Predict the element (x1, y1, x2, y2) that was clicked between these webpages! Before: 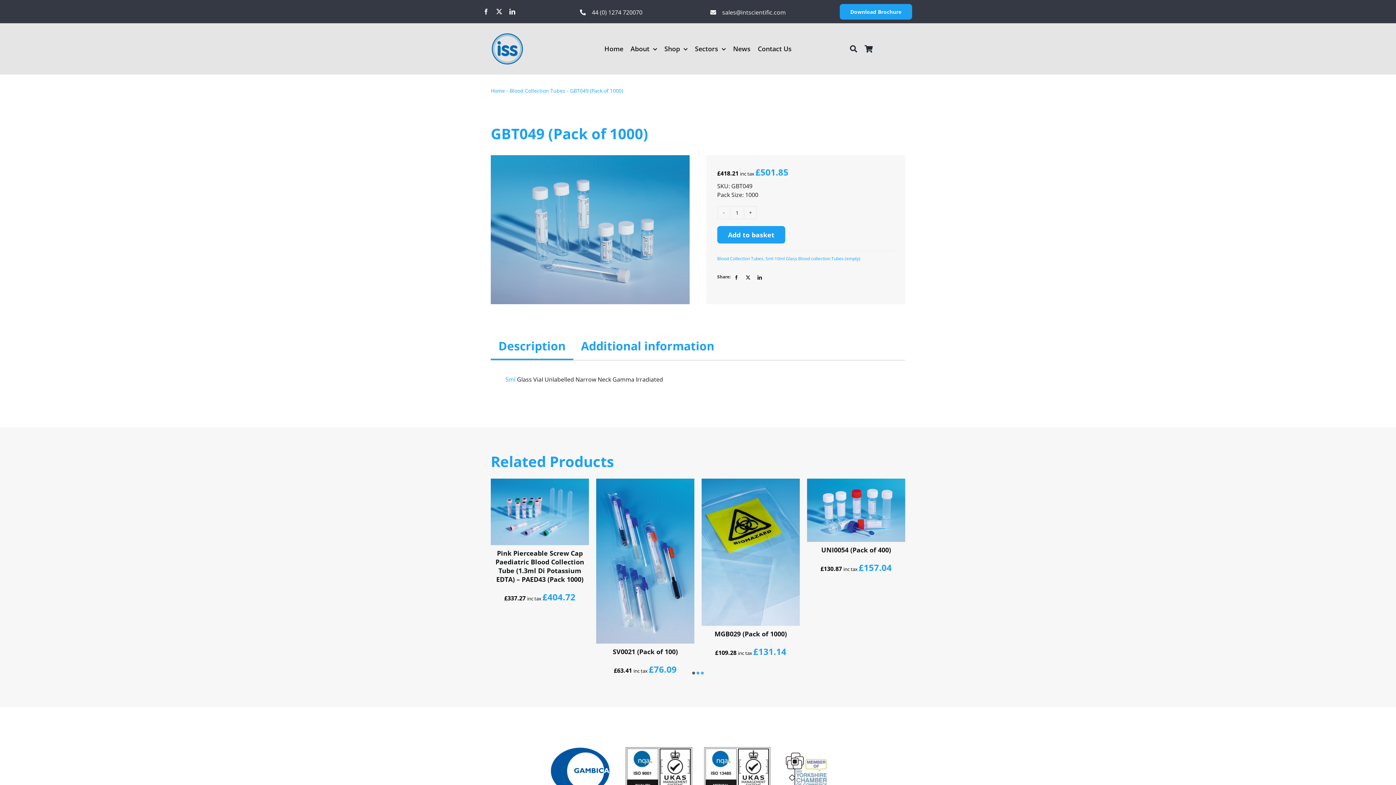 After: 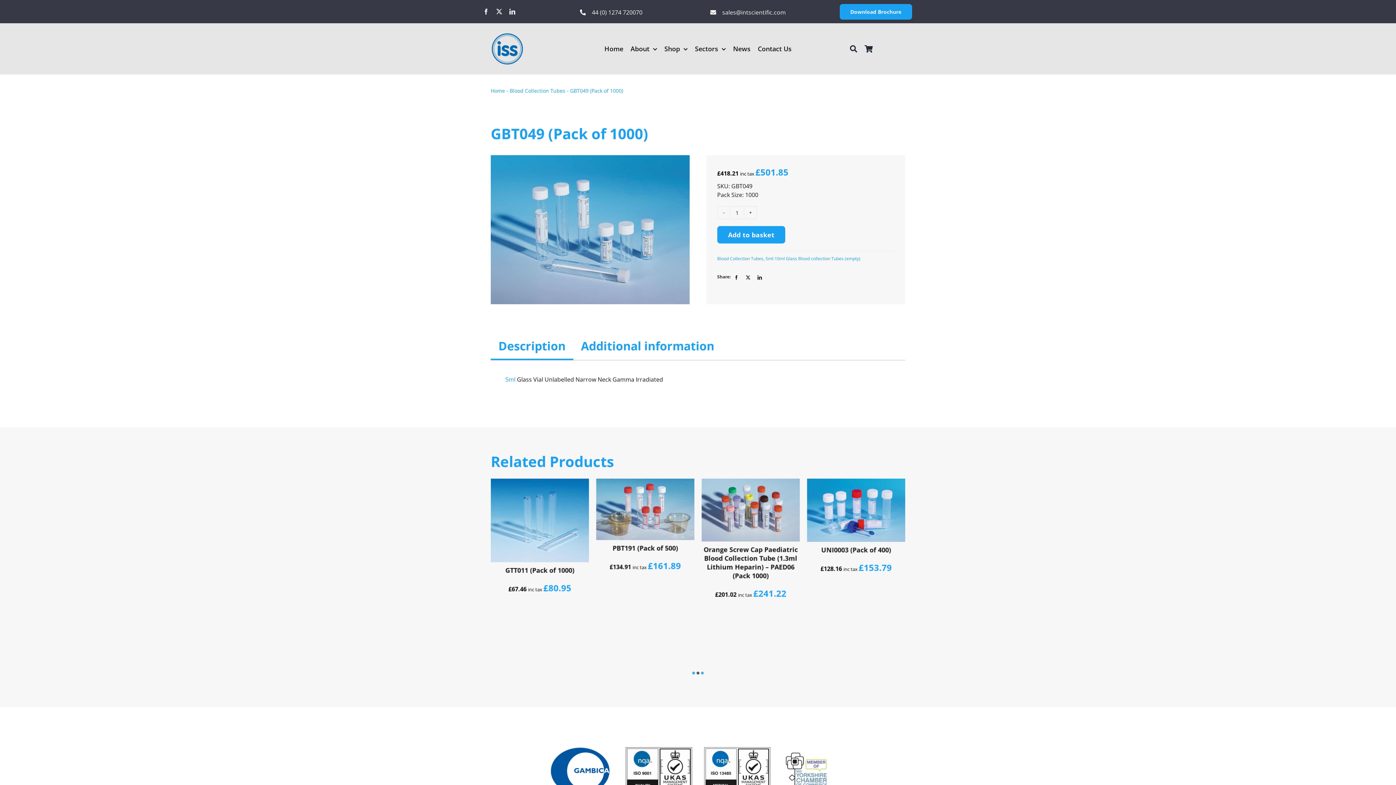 Action: bbox: (696, 671, 699, 674) label: Go to slide 2